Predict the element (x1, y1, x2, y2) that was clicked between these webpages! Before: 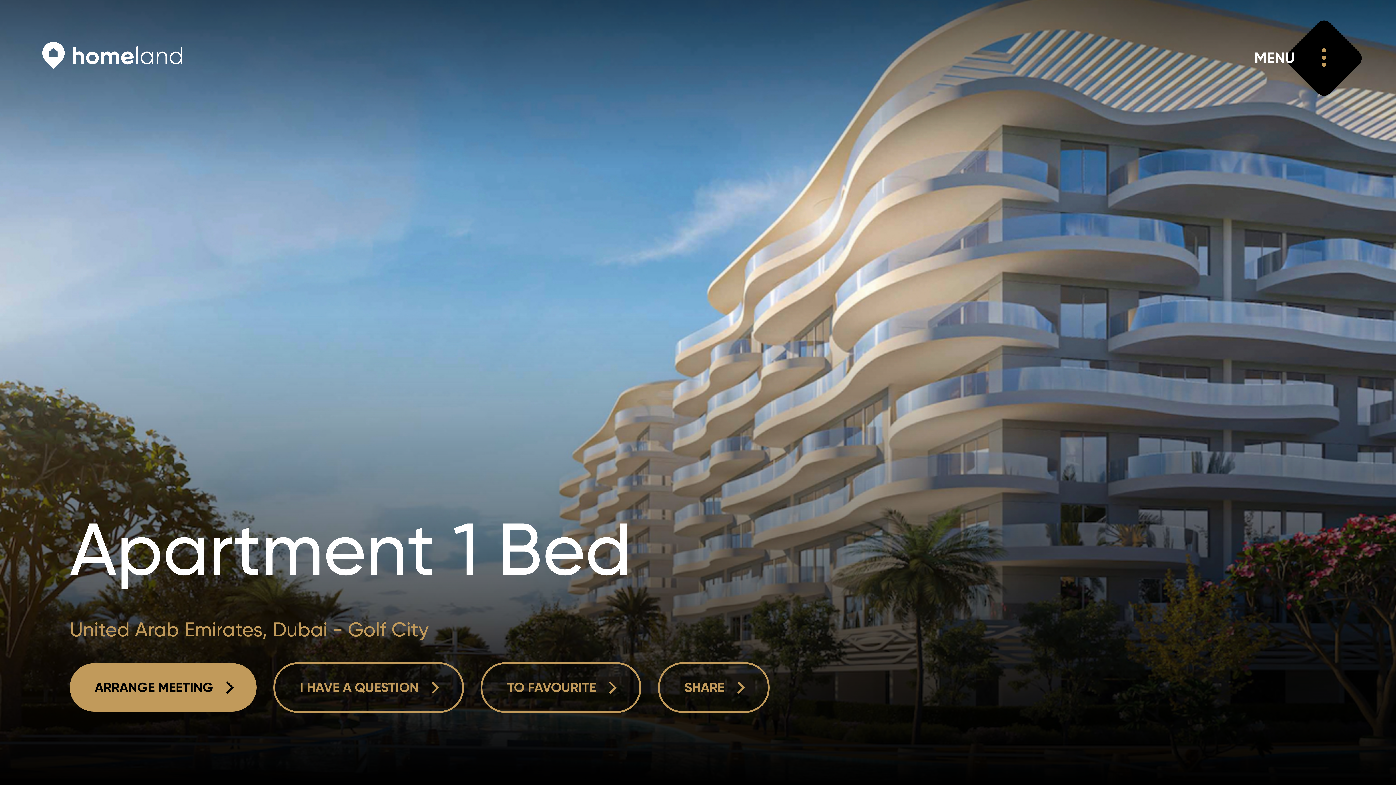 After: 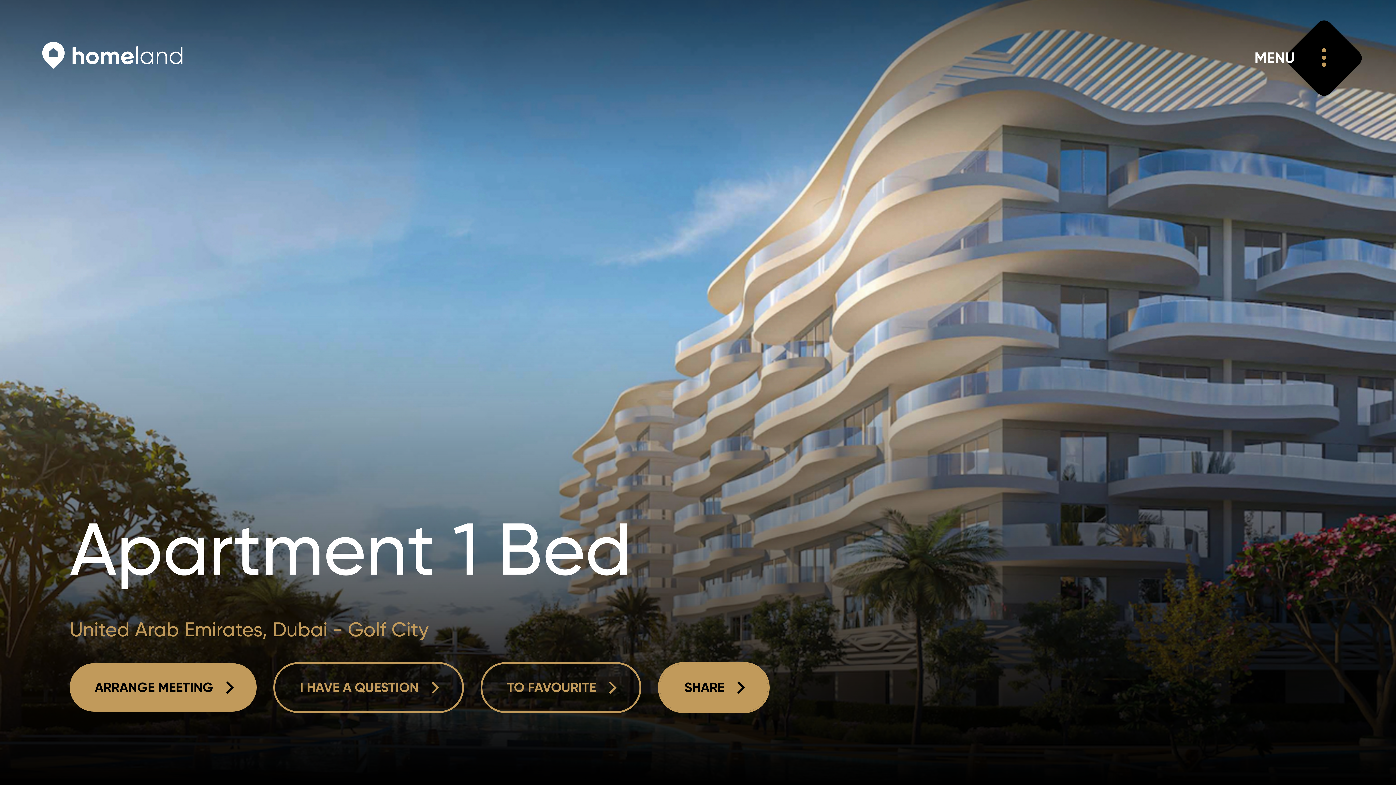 Action: label: SHARE 
SHARE  bbox: (658, 662, 769, 713)